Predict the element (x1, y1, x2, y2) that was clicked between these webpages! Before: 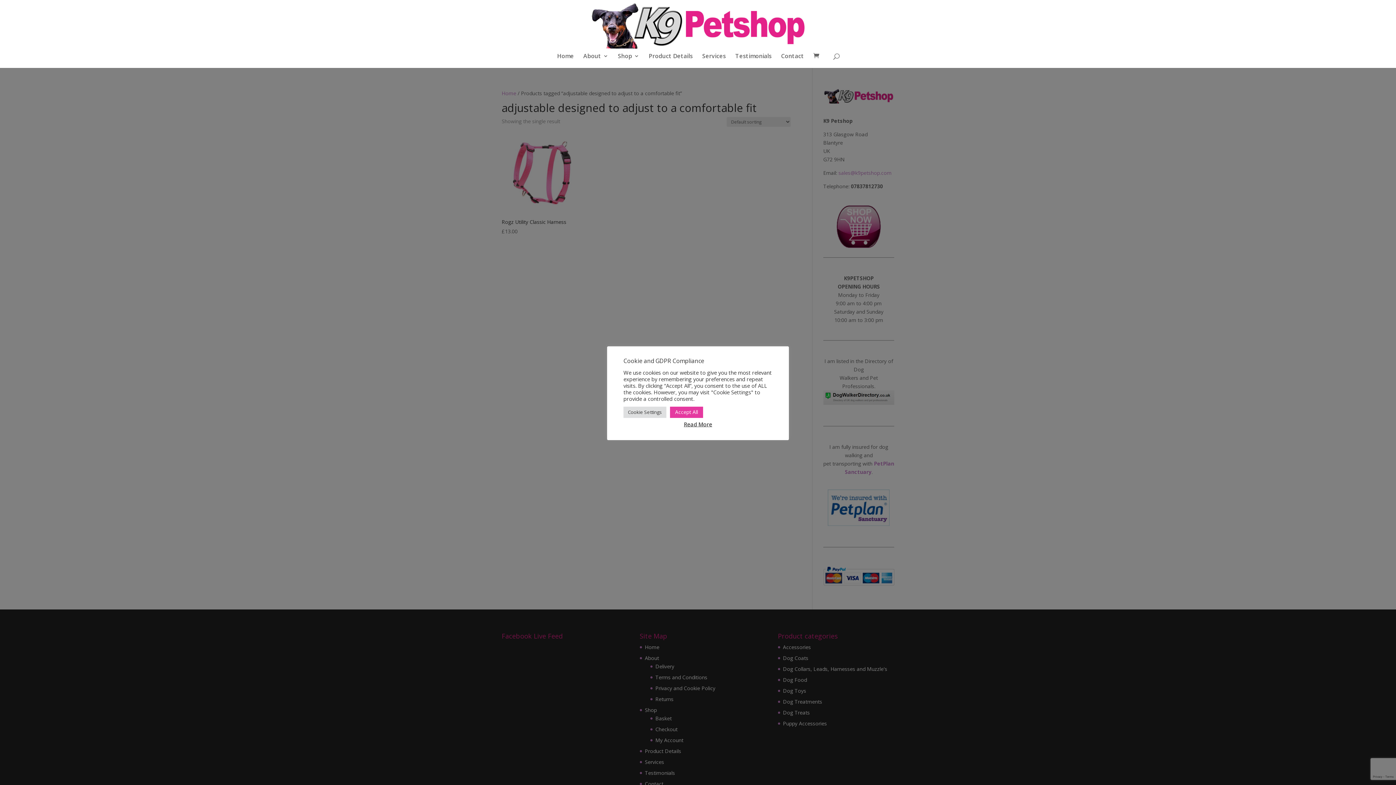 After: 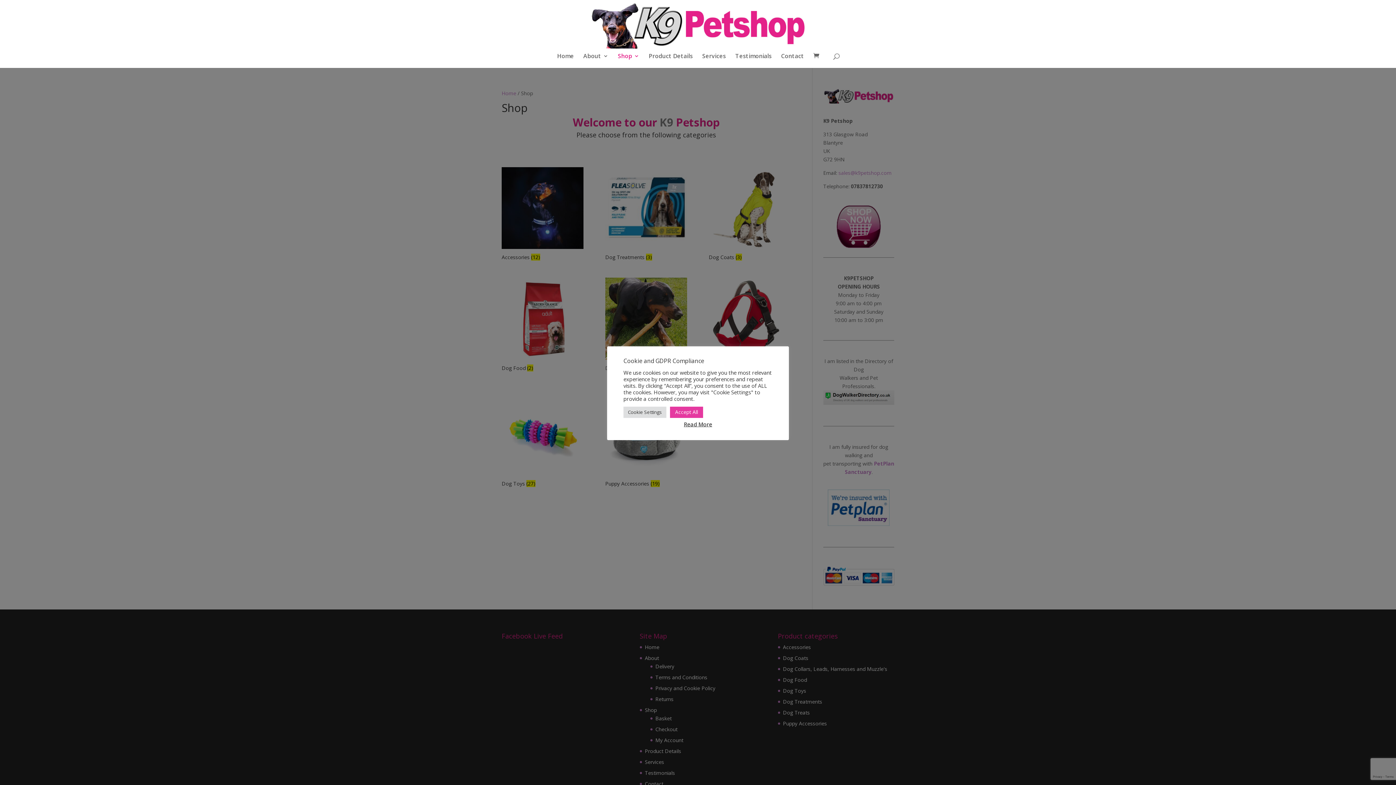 Action: label: Shop bbox: (618, 53, 639, 68)